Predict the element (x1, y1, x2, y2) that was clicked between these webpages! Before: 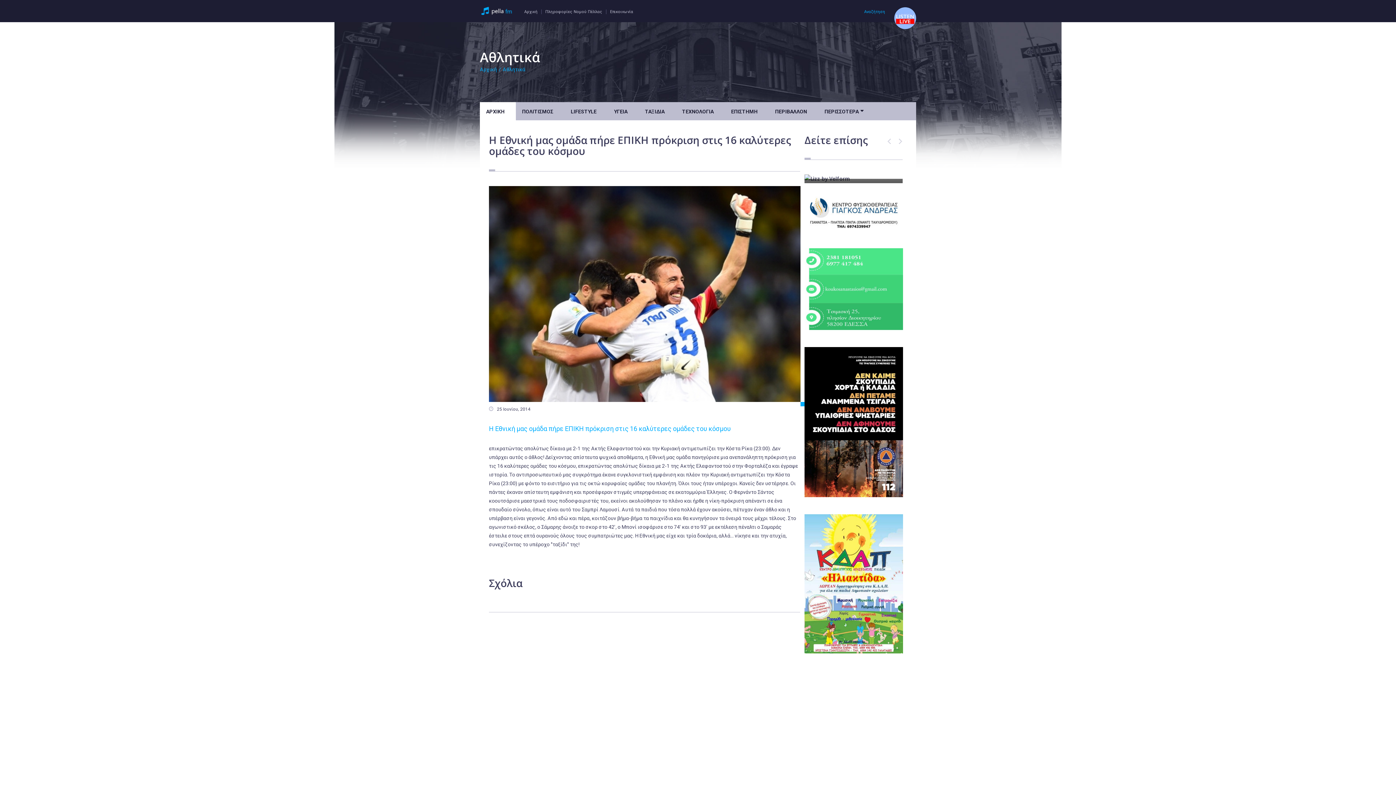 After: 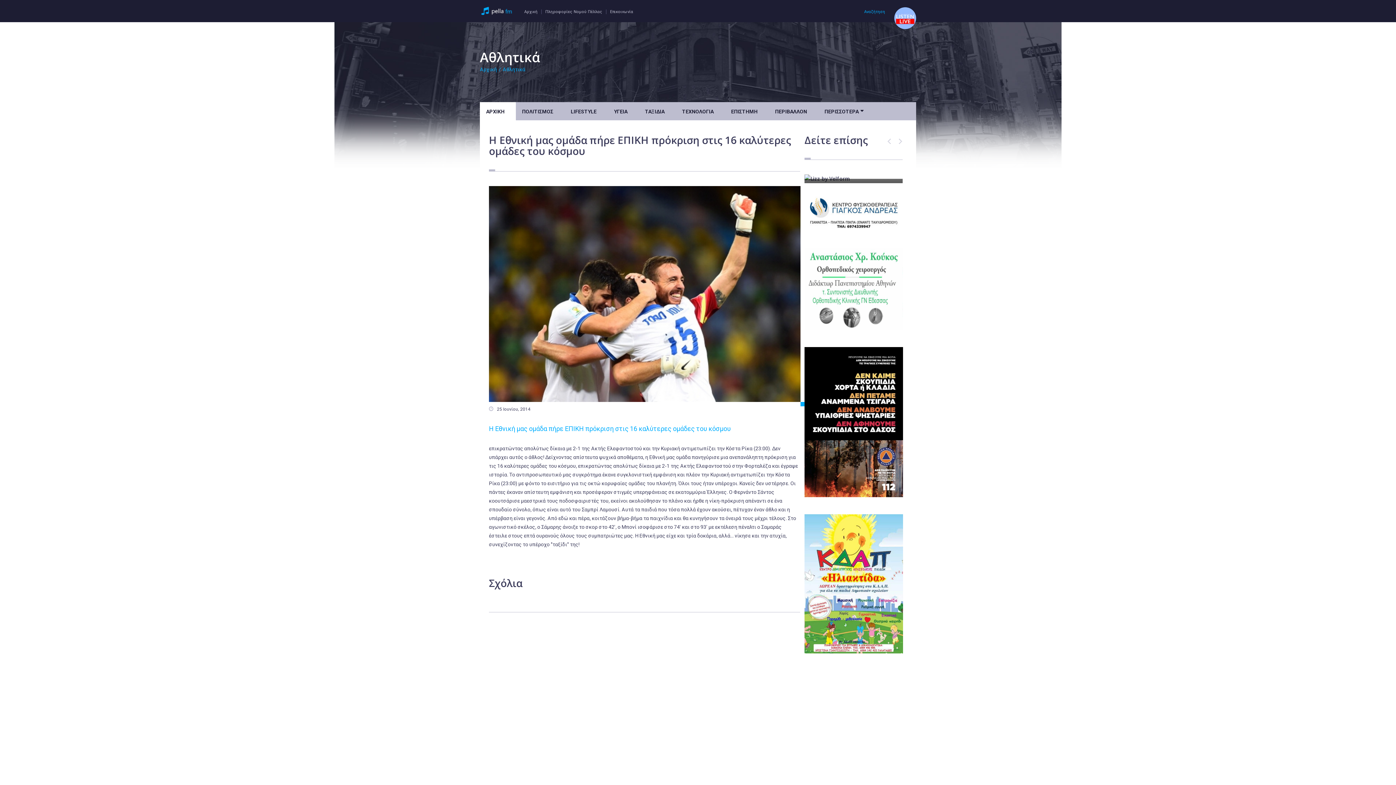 Action: bbox: (804, 225, 903, 232)